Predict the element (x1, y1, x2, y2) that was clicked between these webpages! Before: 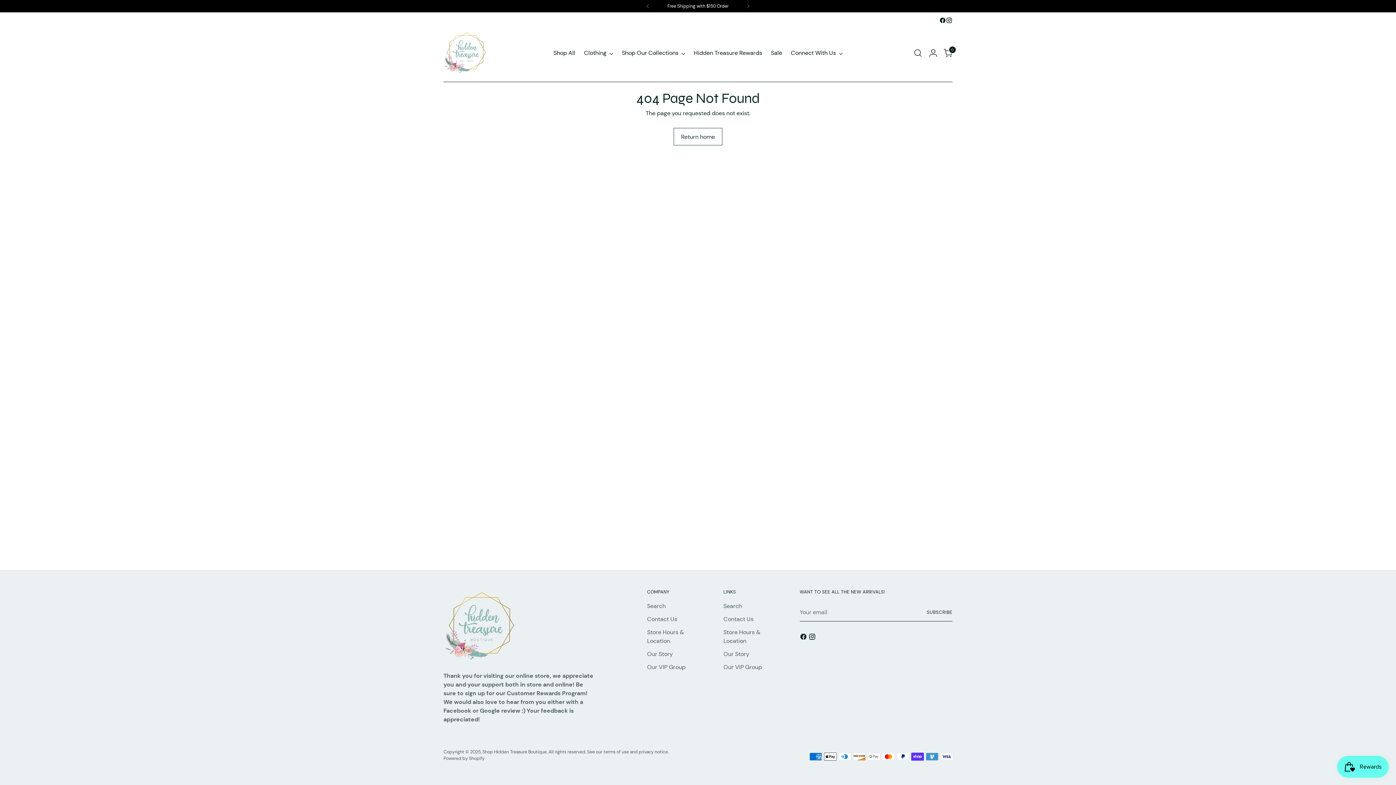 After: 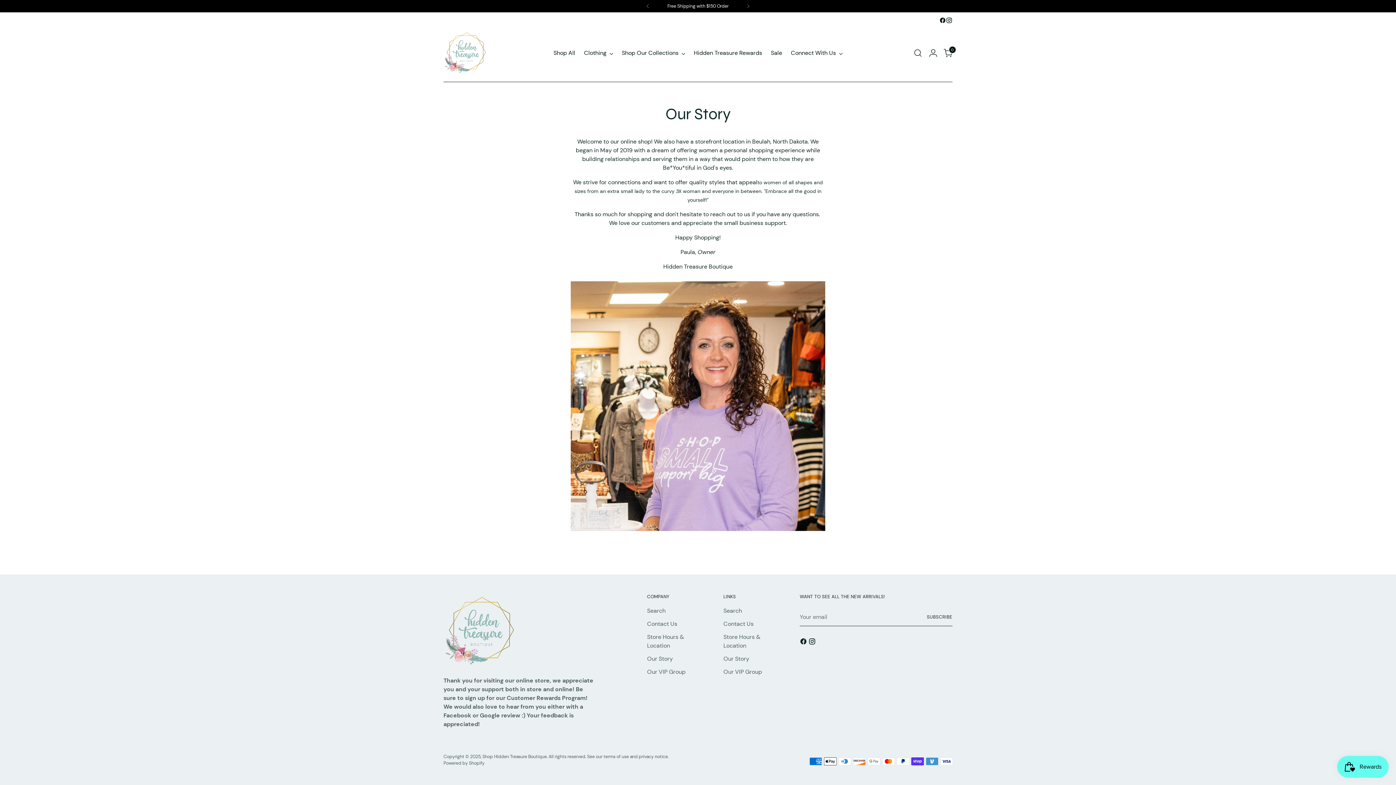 Action: bbox: (723, 650, 749, 658) label: Our Story